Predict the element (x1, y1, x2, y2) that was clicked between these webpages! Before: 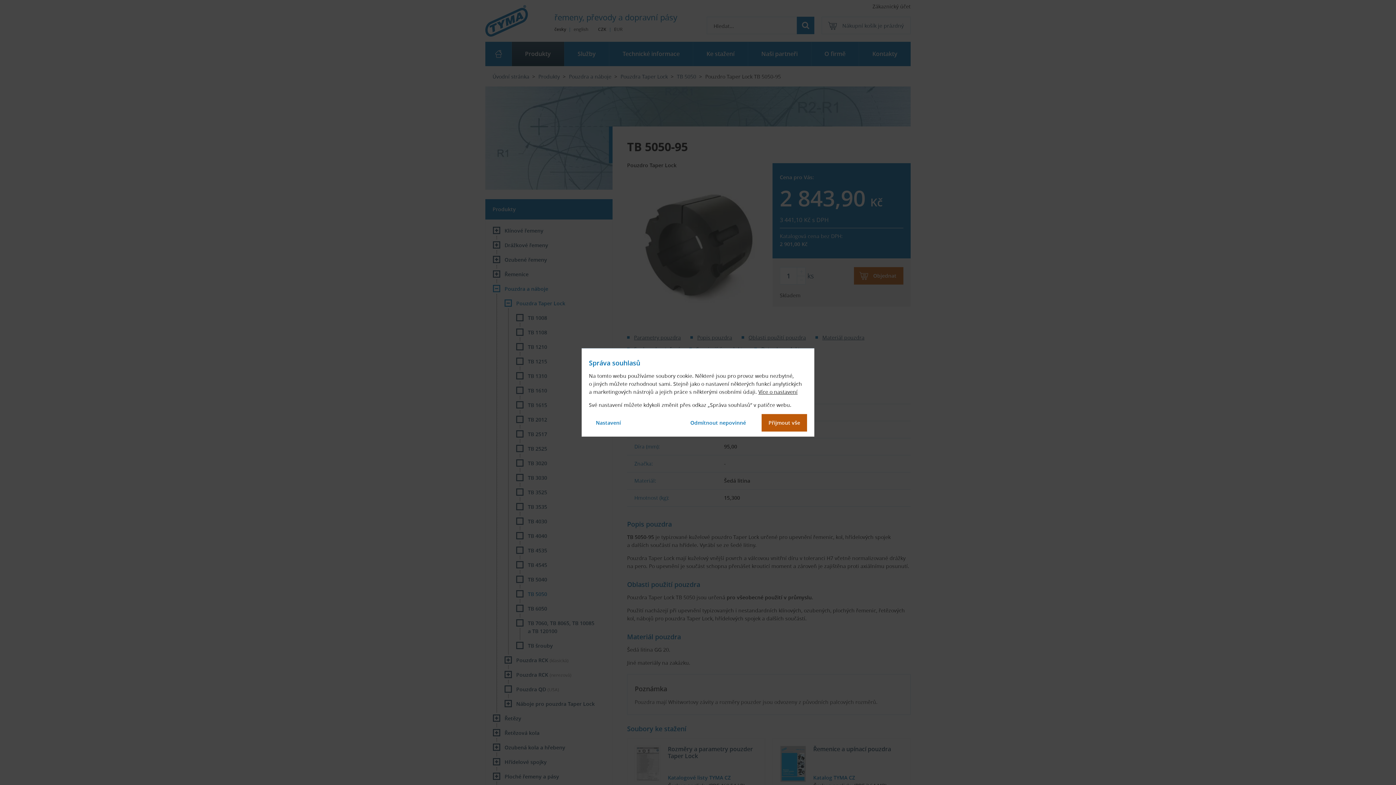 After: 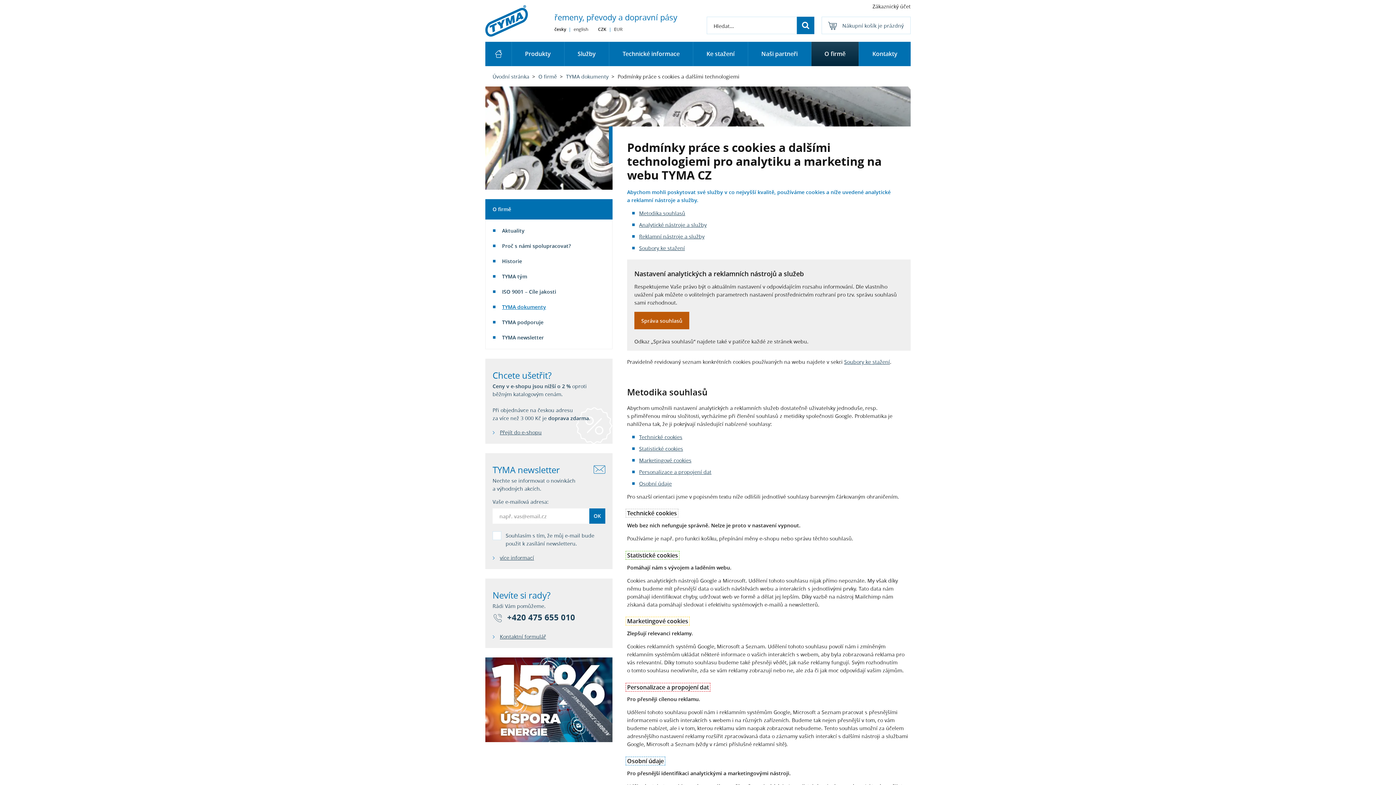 Action: bbox: (758, 388, 797, 395) label: Více o nastavení